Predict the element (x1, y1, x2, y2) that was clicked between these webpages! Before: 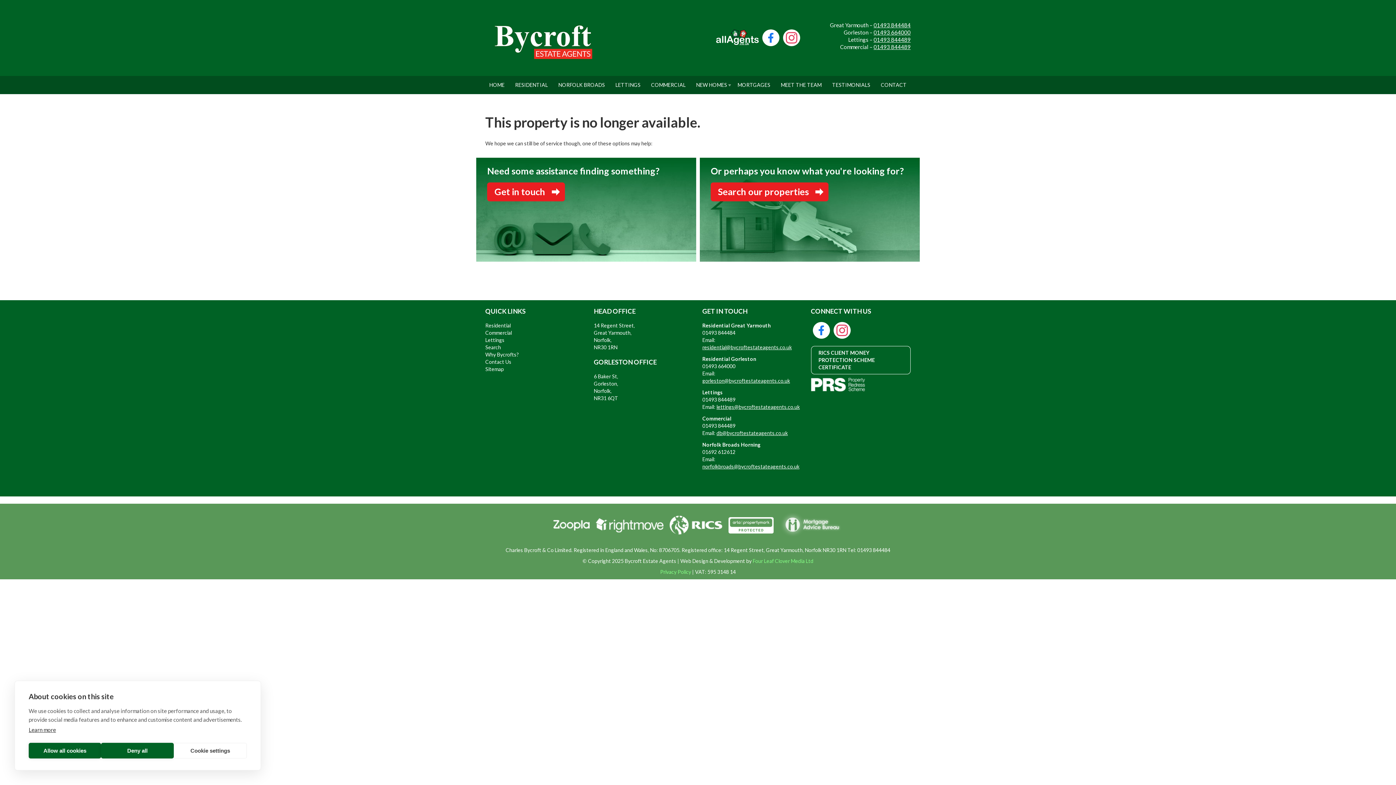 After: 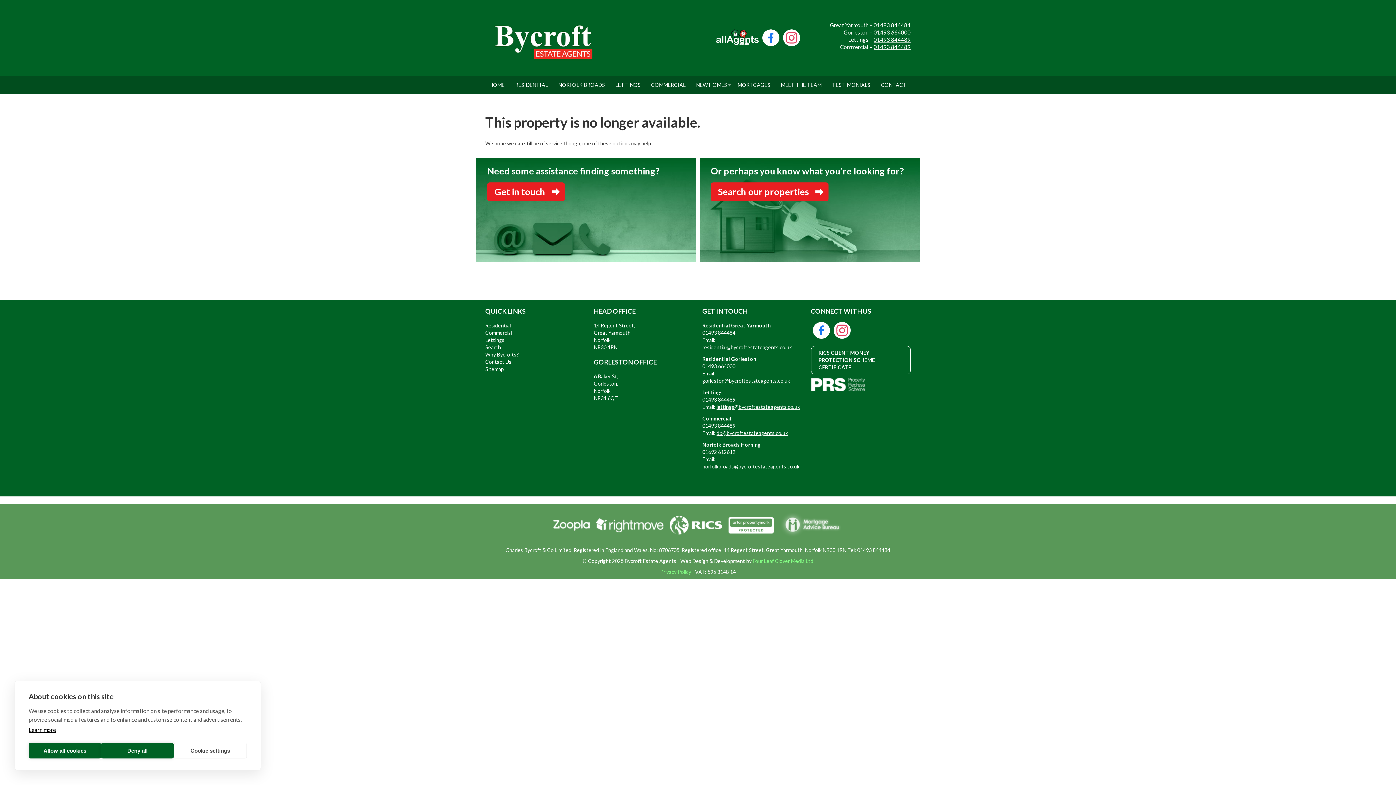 Action: bbox: (28, 726, 56, 733) label: Learn more